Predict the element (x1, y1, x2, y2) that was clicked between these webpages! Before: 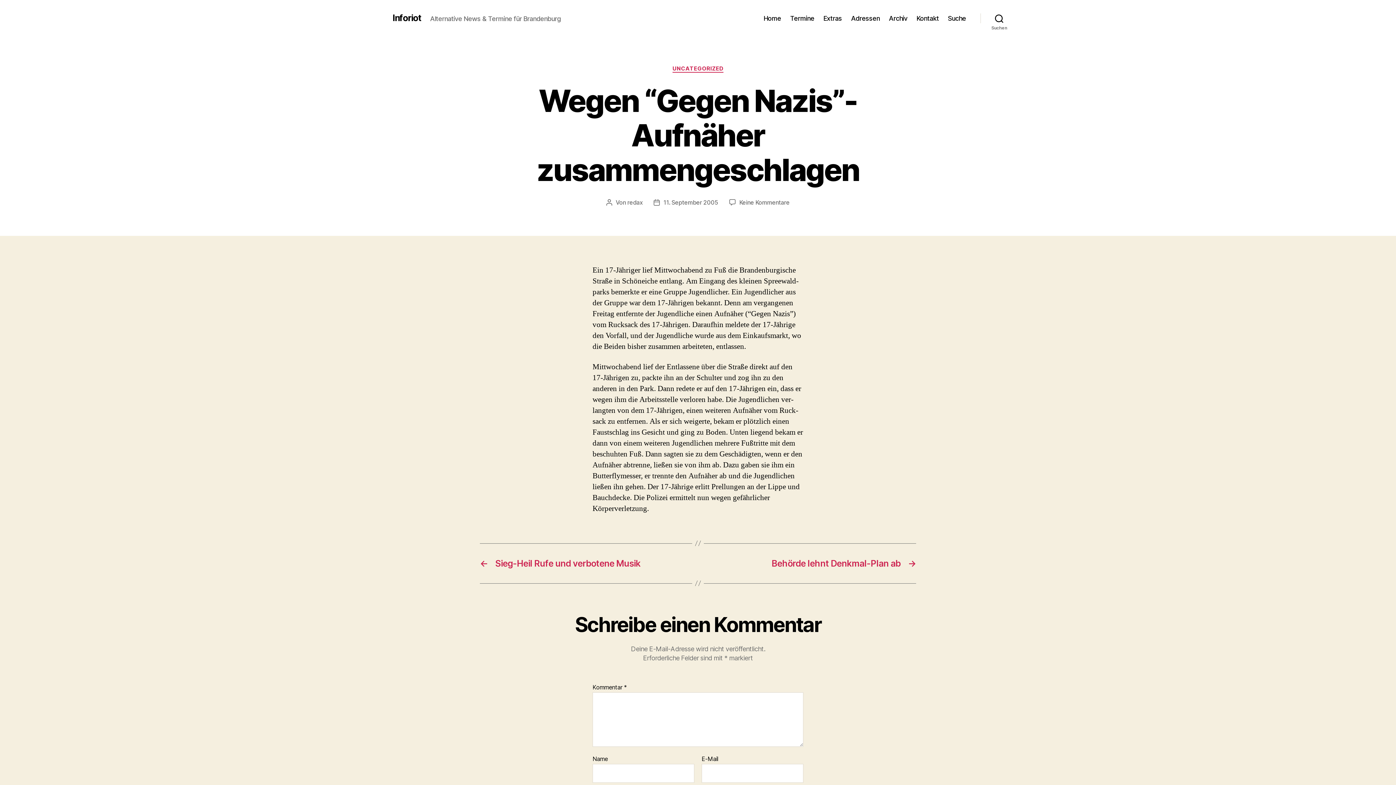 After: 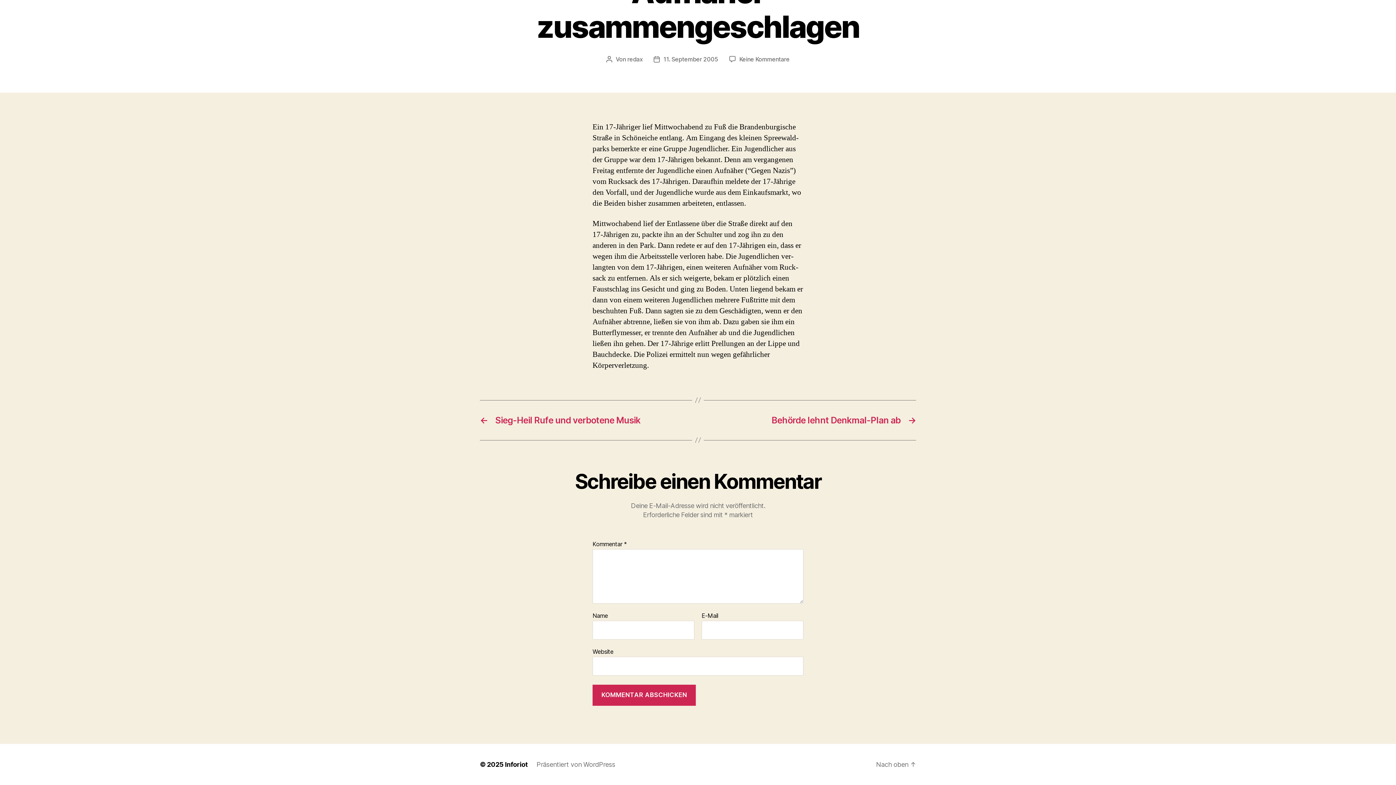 Action: bbox: (739, 198, 789, 206) label: Keine Kommentare
zu Wegen “Gegen Nazis”-Aufnäher zusammengeschlagen